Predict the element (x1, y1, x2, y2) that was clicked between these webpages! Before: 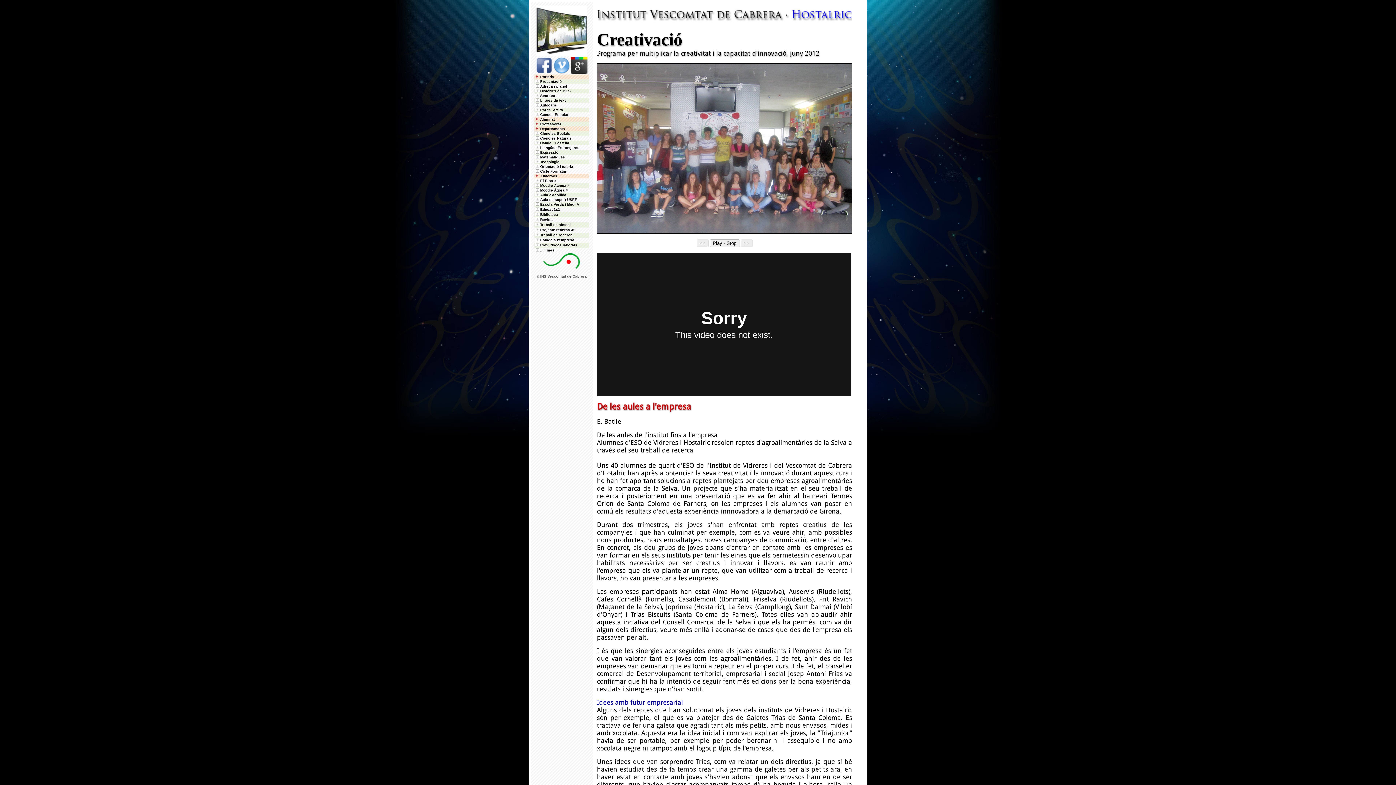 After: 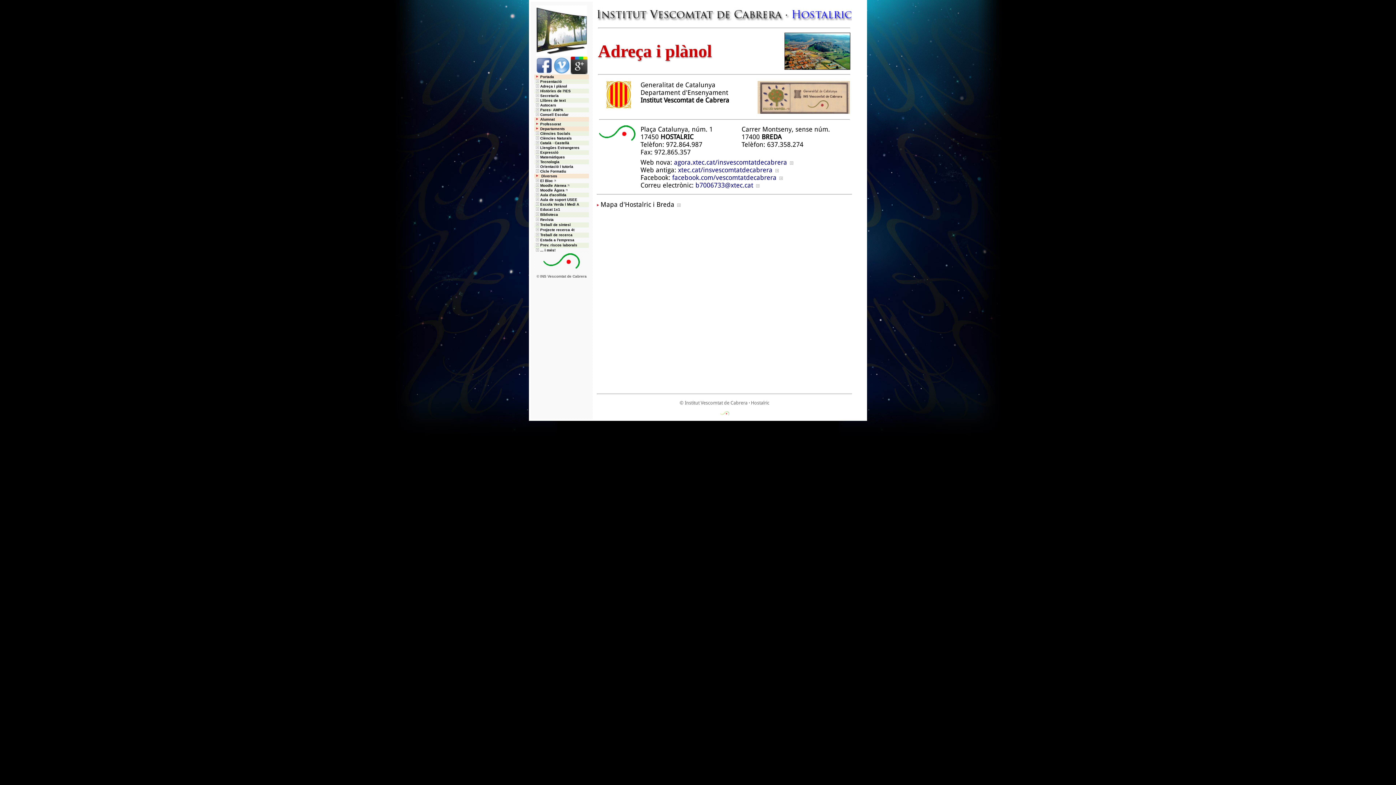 Action: bbox: (534, 84, 567, 88) label: Adreça i plànol